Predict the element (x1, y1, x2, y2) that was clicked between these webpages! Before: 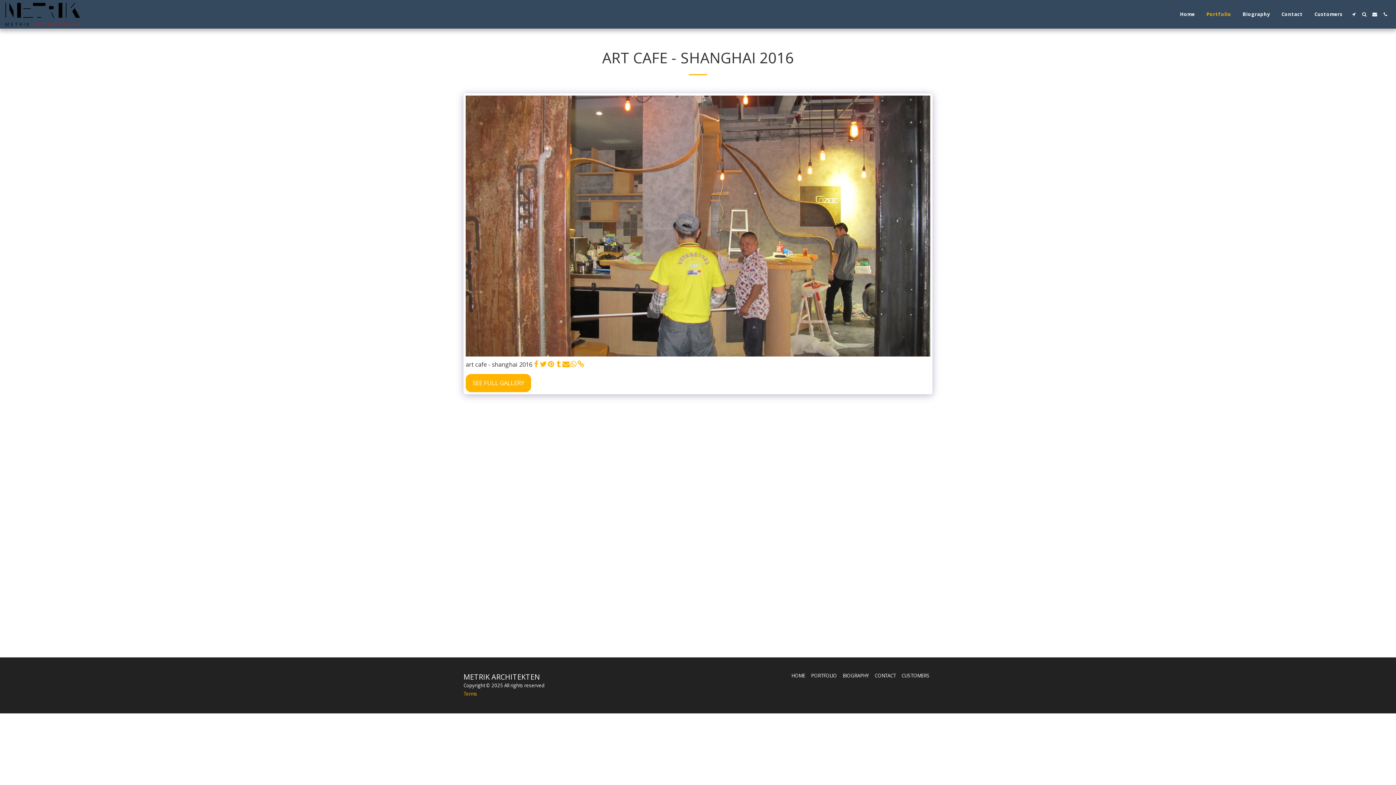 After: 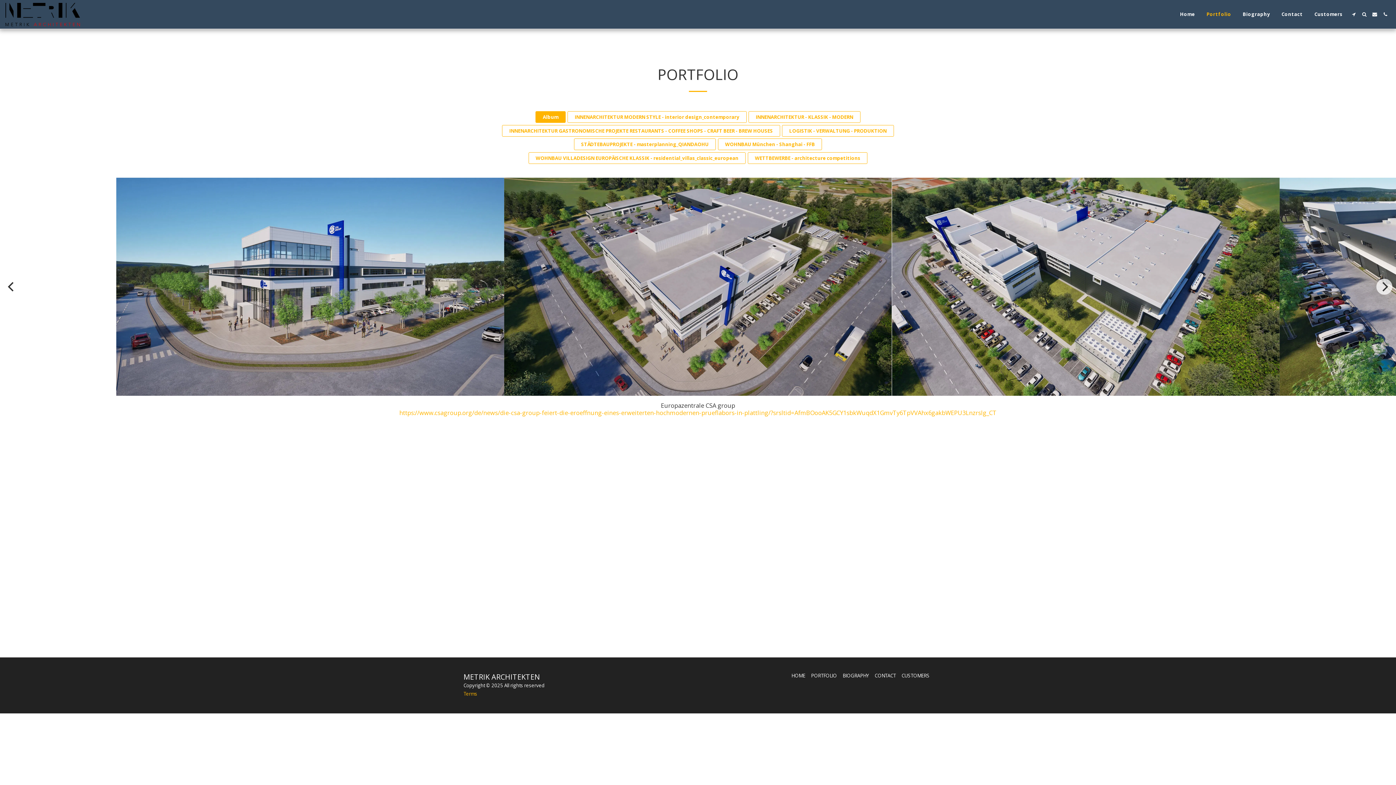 Action: label: Portfolio bbox: (1201, 9, 1236, 19)